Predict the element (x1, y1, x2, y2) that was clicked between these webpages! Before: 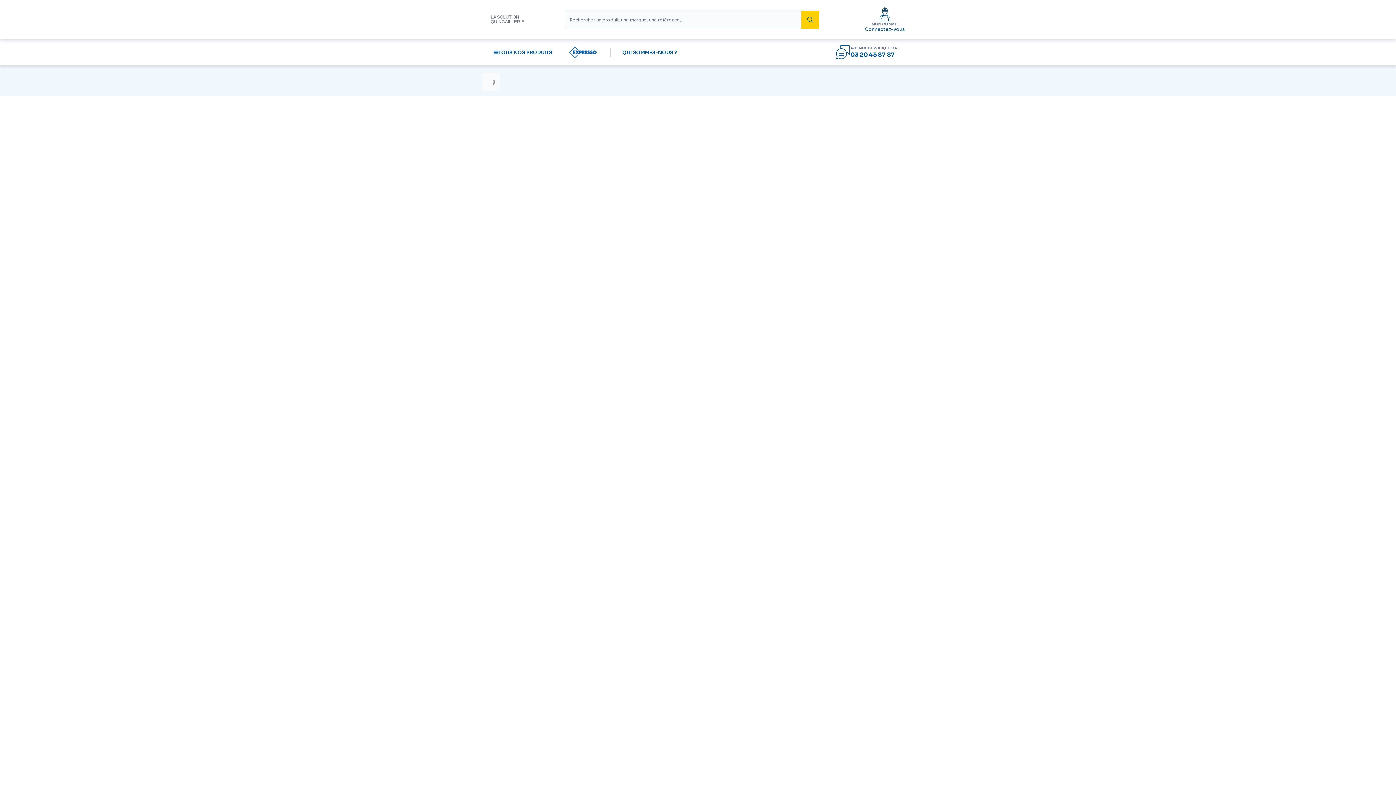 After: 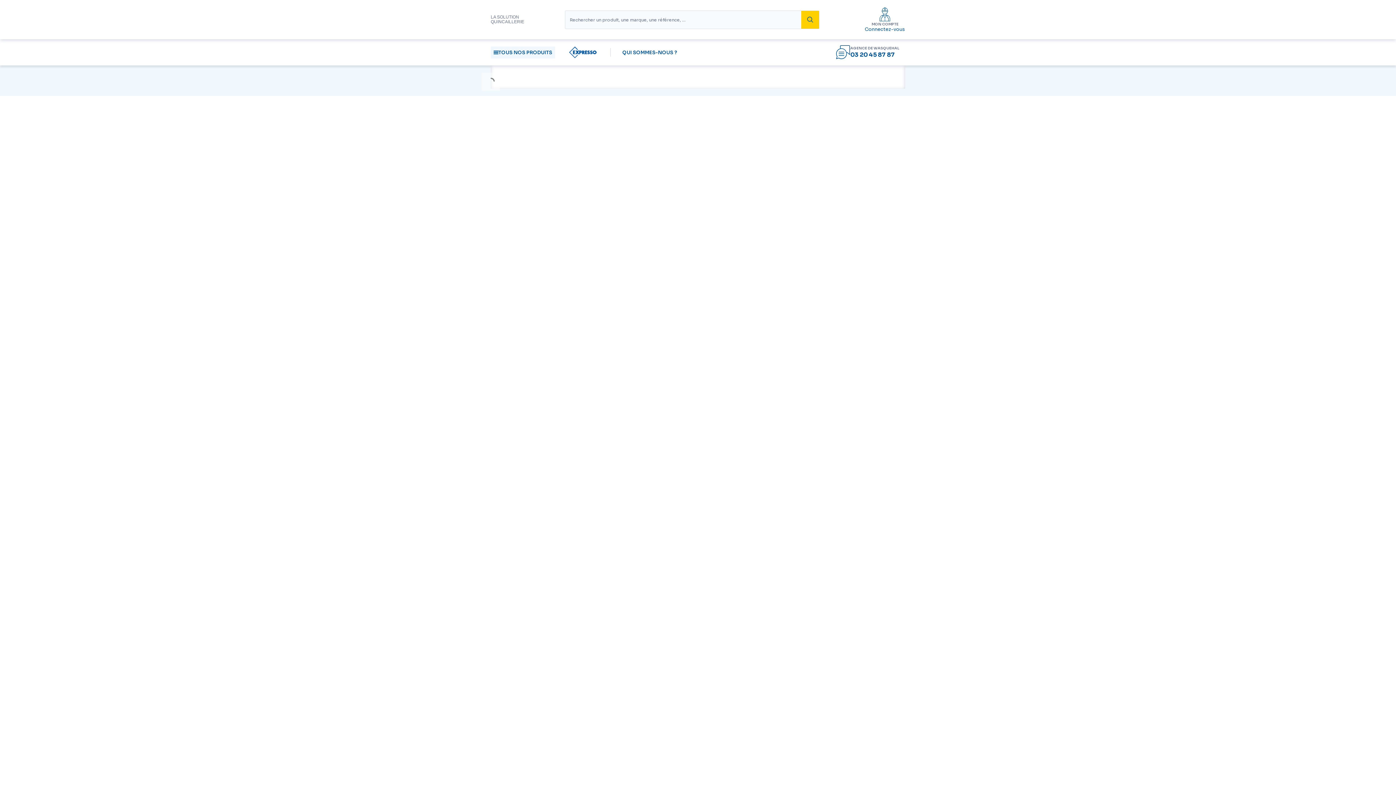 Action: label: TOUS NOS PRODUITS bbox: (490, 46, 555, 58)